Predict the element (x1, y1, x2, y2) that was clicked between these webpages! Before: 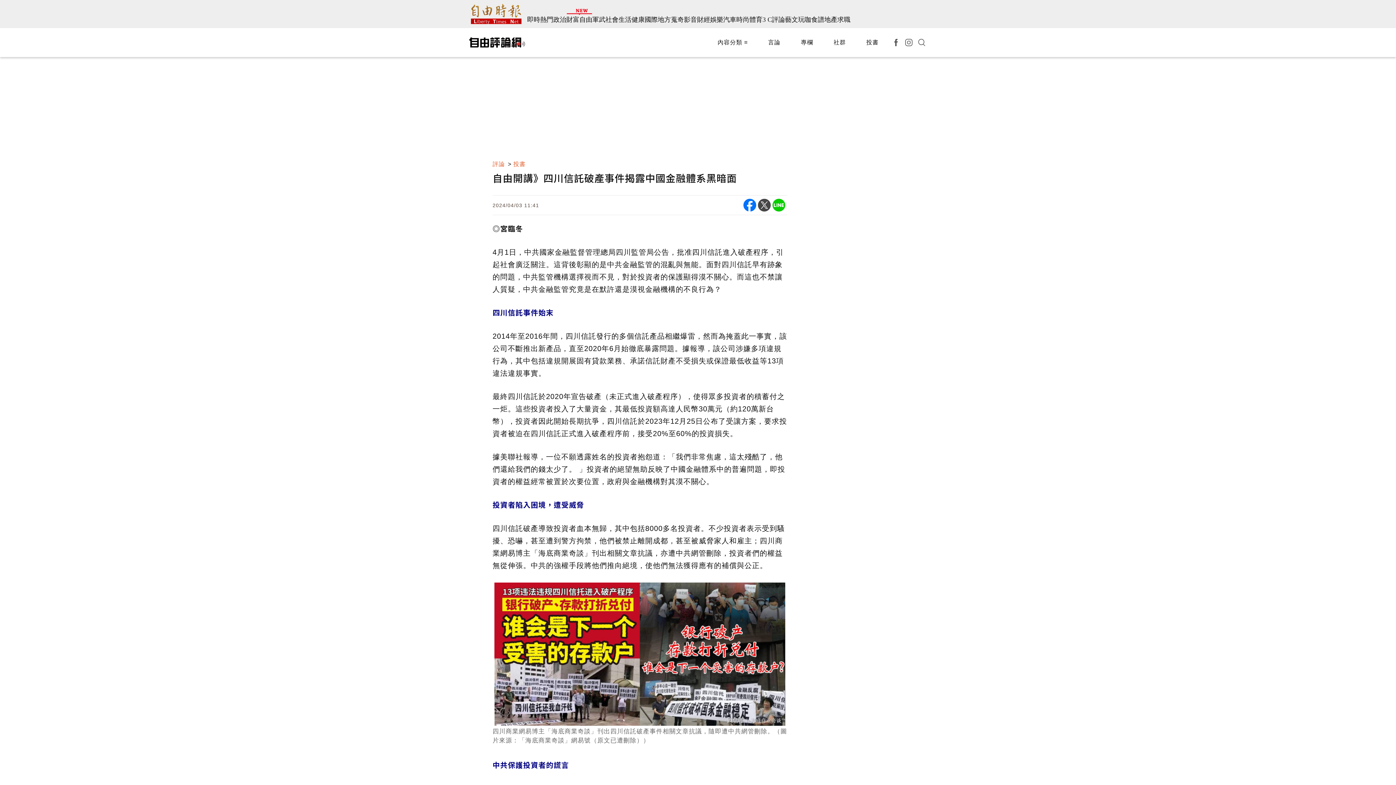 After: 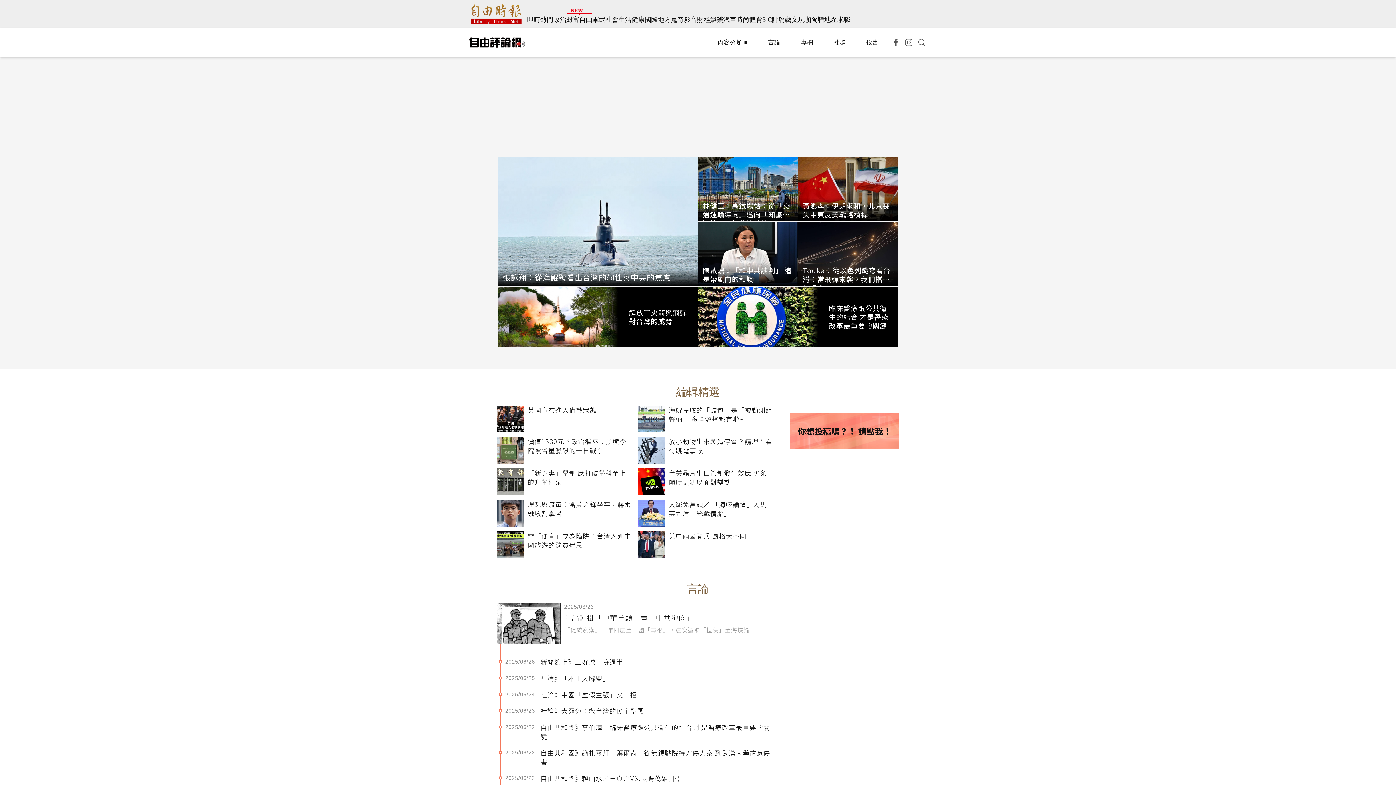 Action: bbox: (492, 161, 505, 167) label: 評論